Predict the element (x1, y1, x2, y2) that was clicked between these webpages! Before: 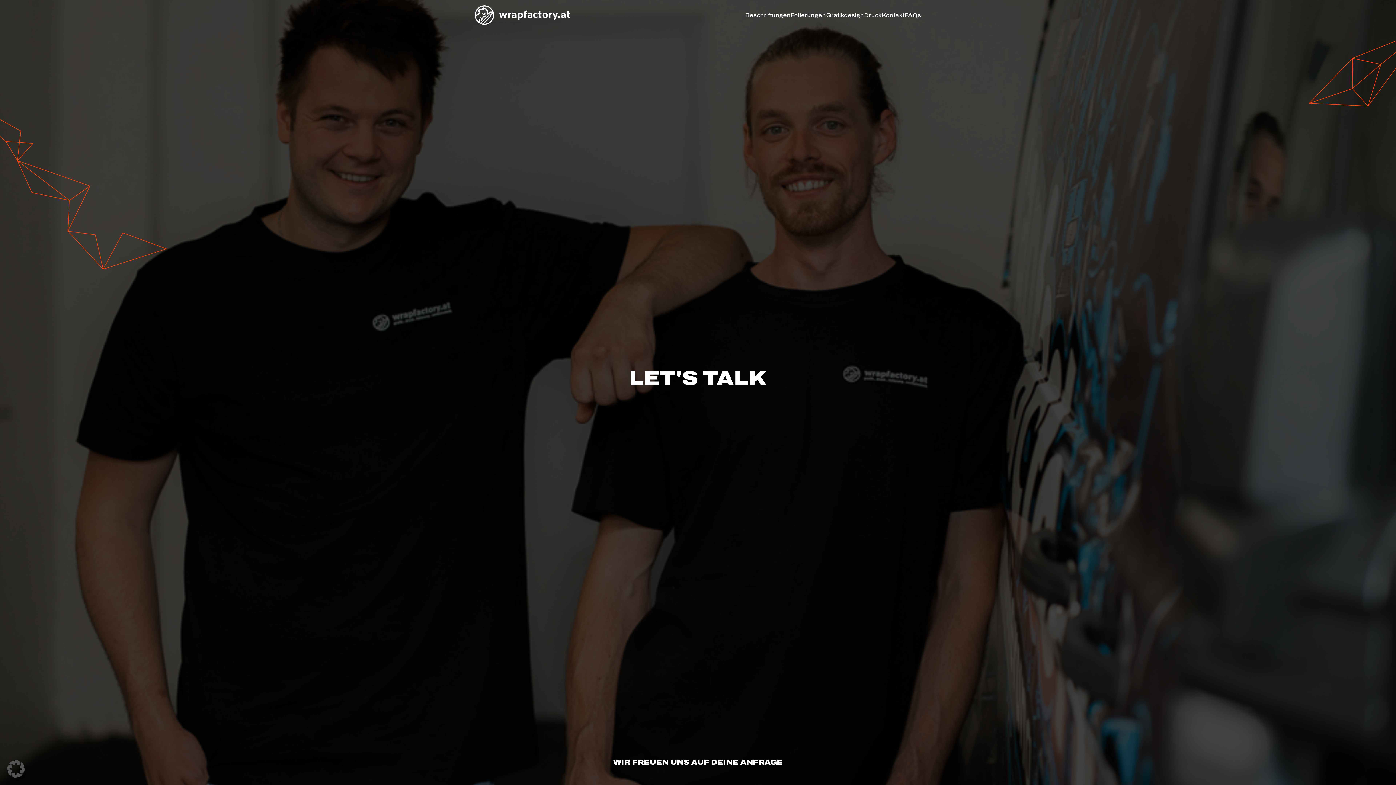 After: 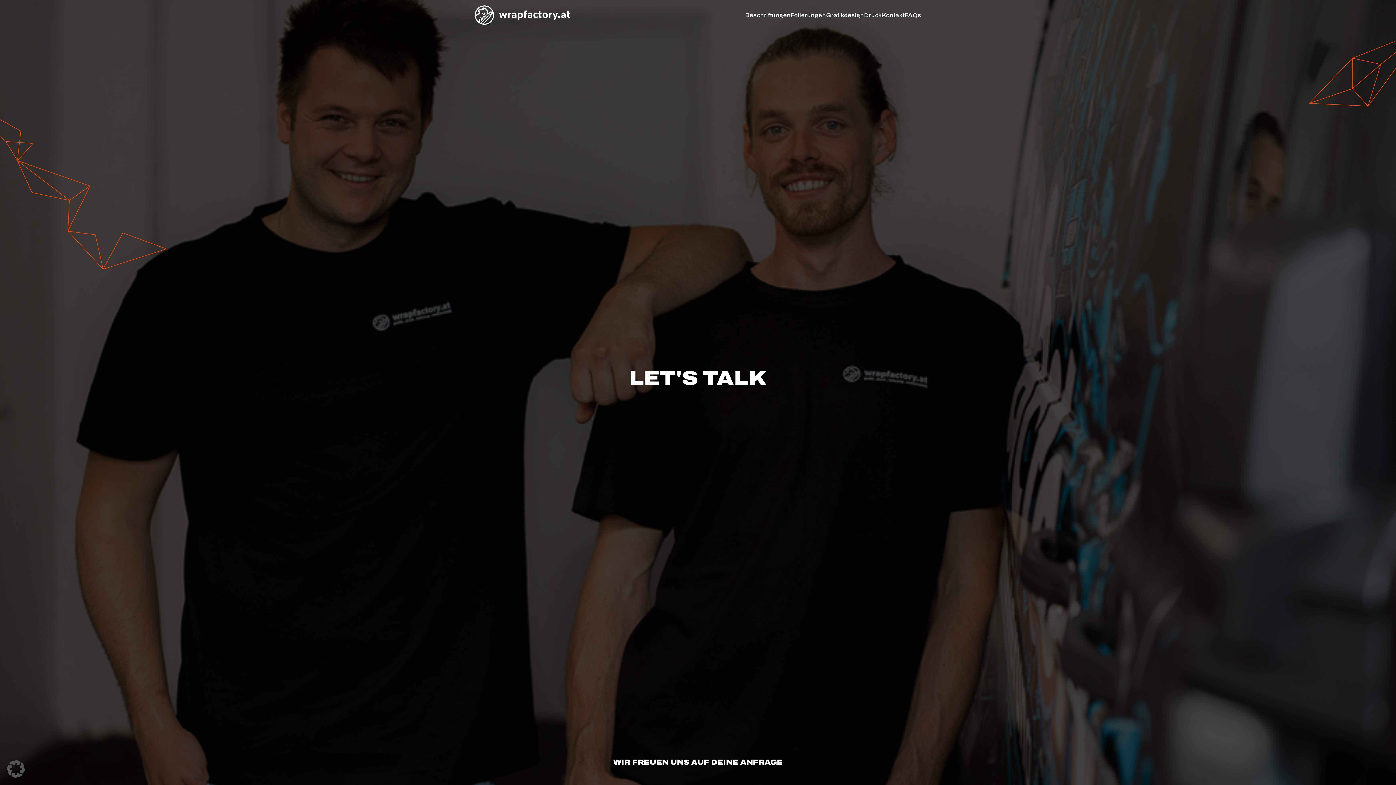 Action: bbox: (882, 11, 904, 19) label: Kontakt